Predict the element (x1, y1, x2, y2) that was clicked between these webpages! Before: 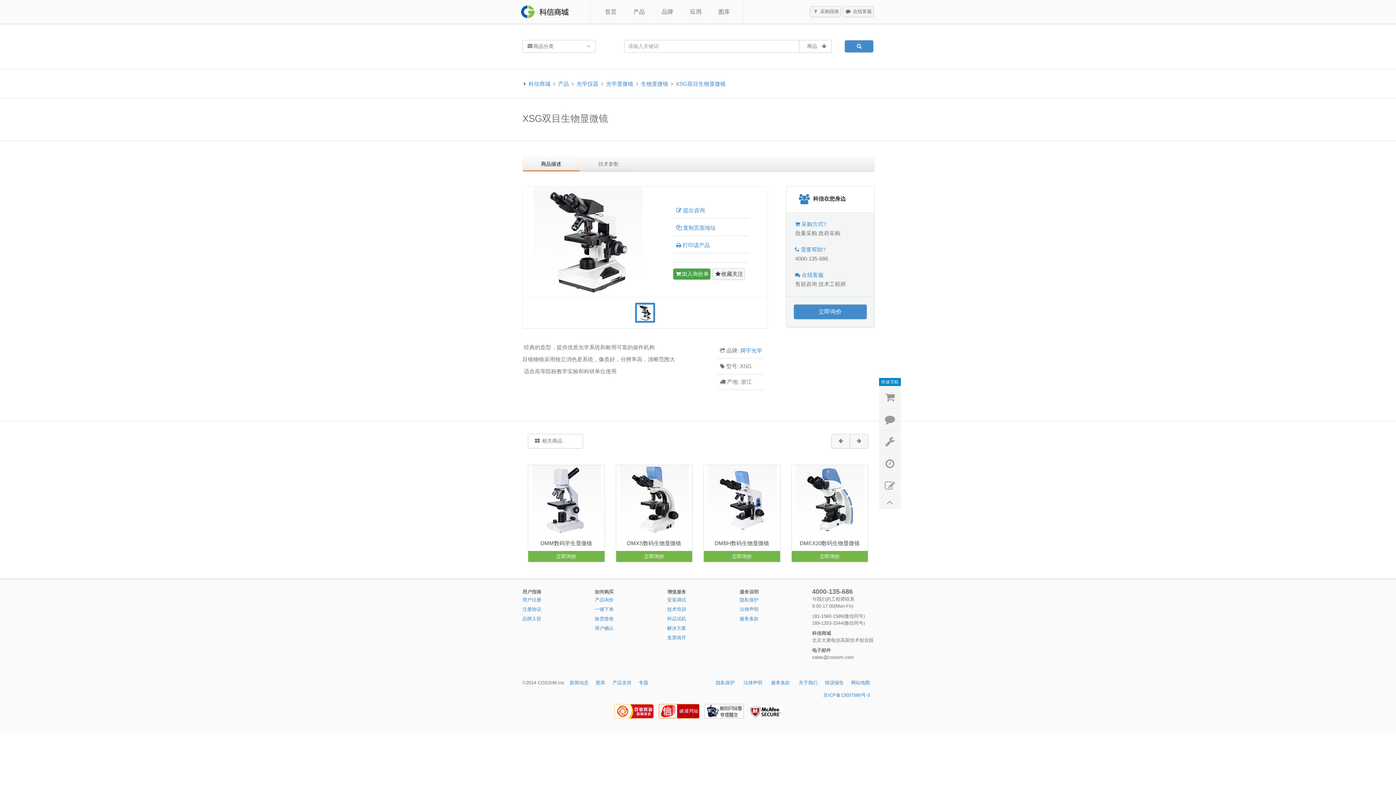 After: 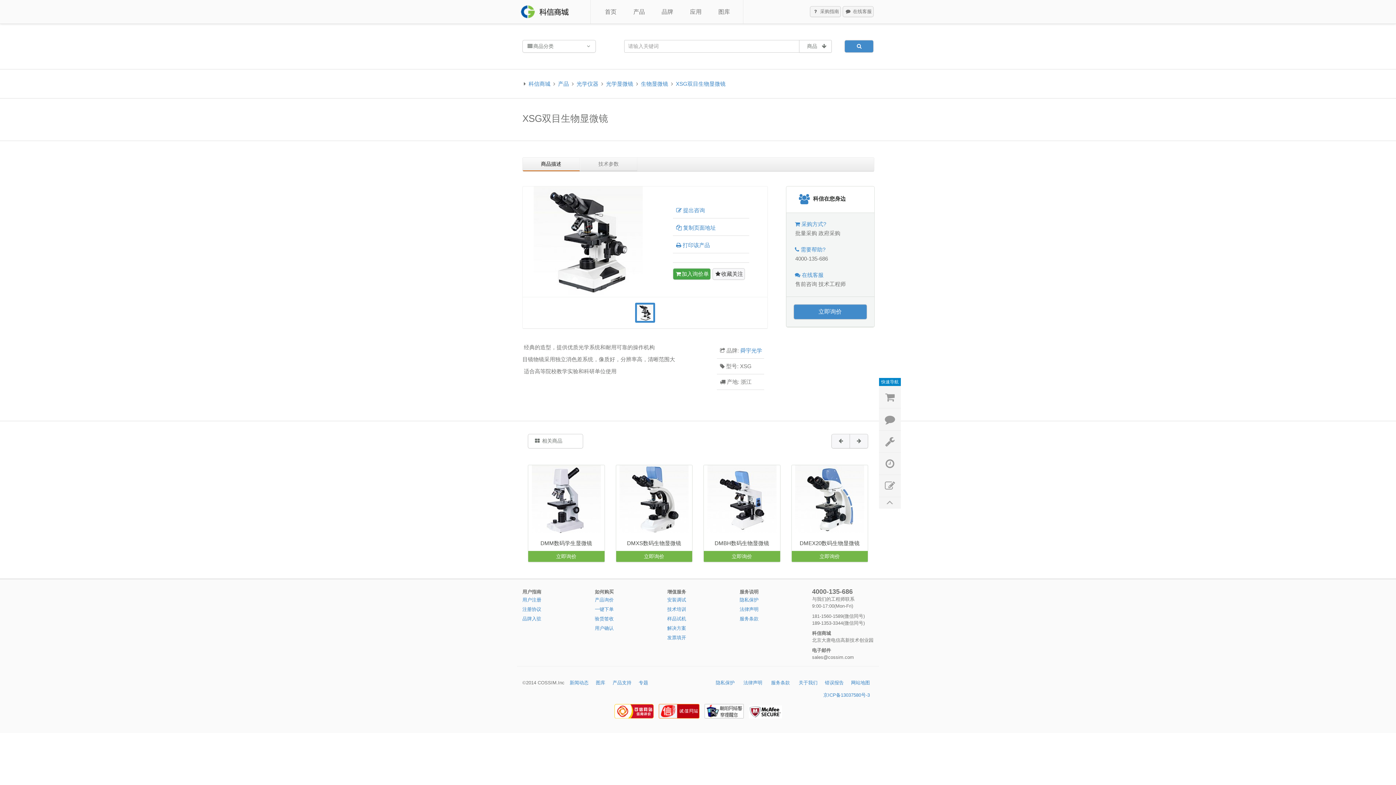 Action: bbox: (633, 297, 657, 324)